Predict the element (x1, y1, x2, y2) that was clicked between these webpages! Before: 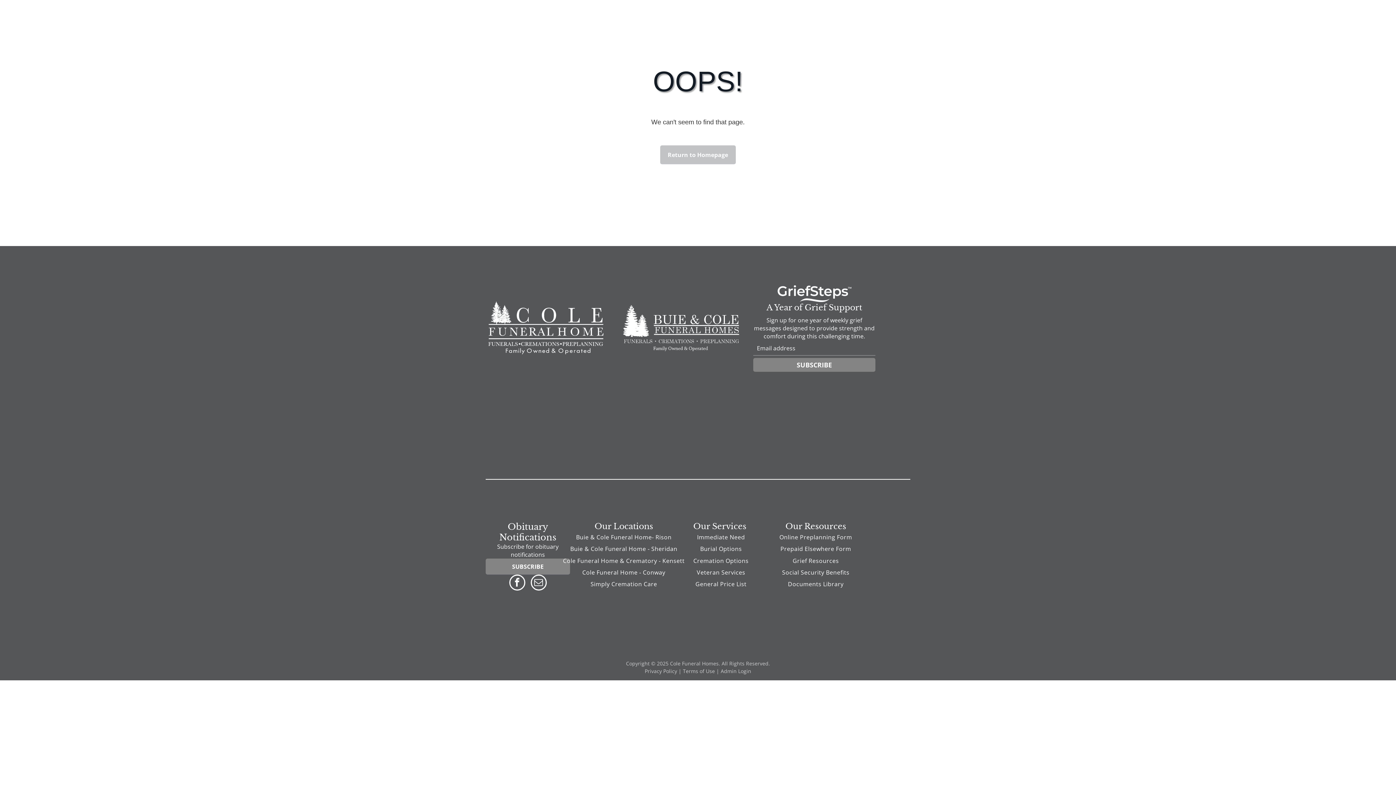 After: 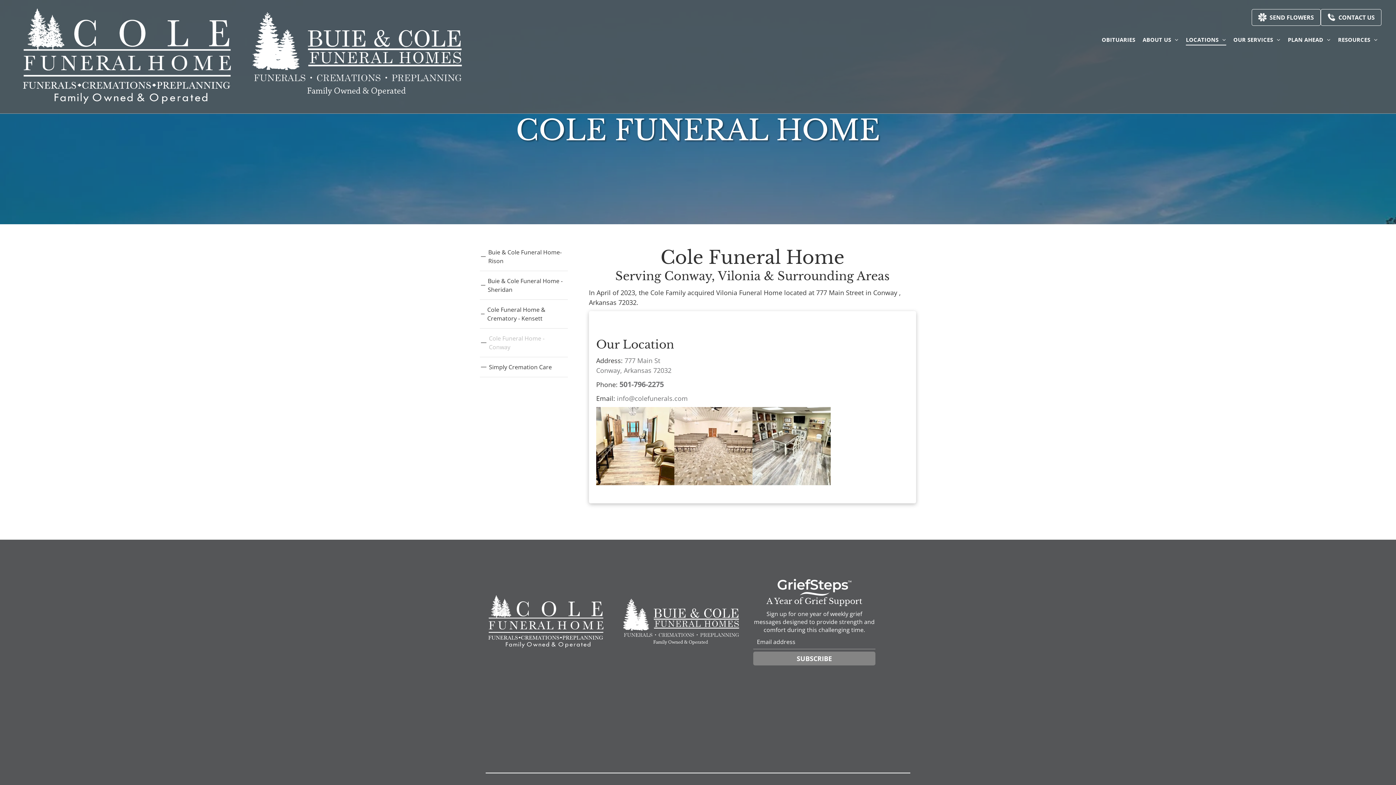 Action: bbox: (577, 566, 671, 578) label: Cole Funeral Home - Conway